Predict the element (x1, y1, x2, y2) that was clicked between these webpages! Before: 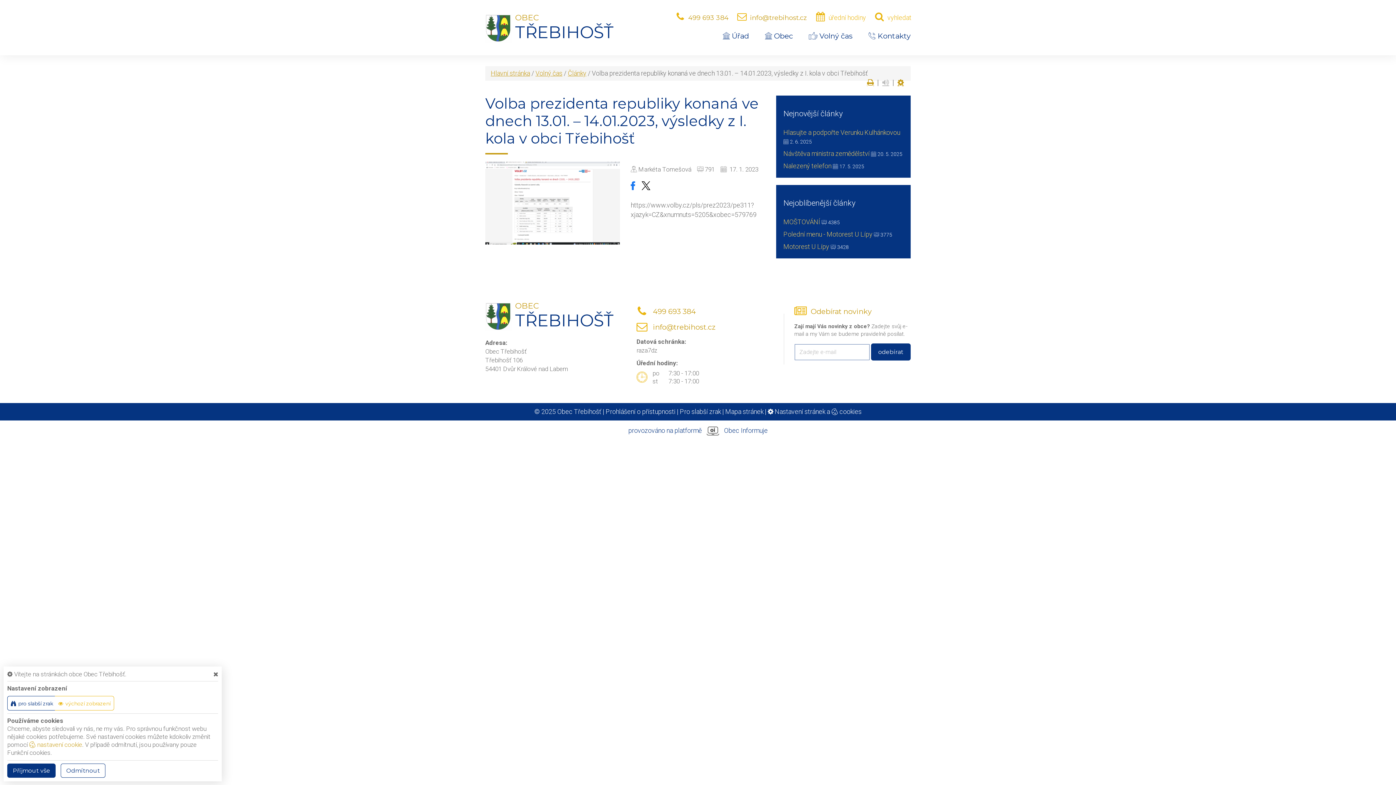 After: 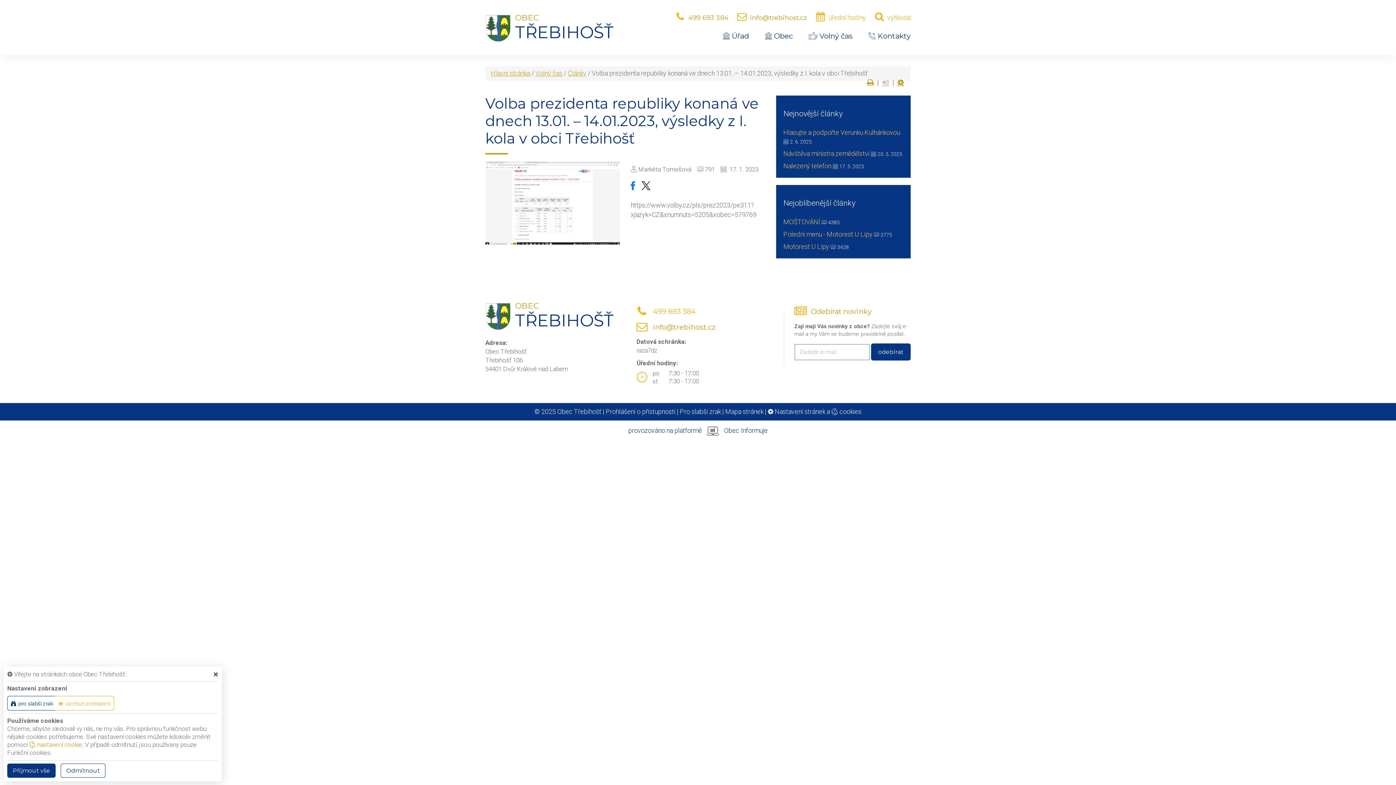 Action: bbox: (653, 307, 695, 315) label: 499 693 384